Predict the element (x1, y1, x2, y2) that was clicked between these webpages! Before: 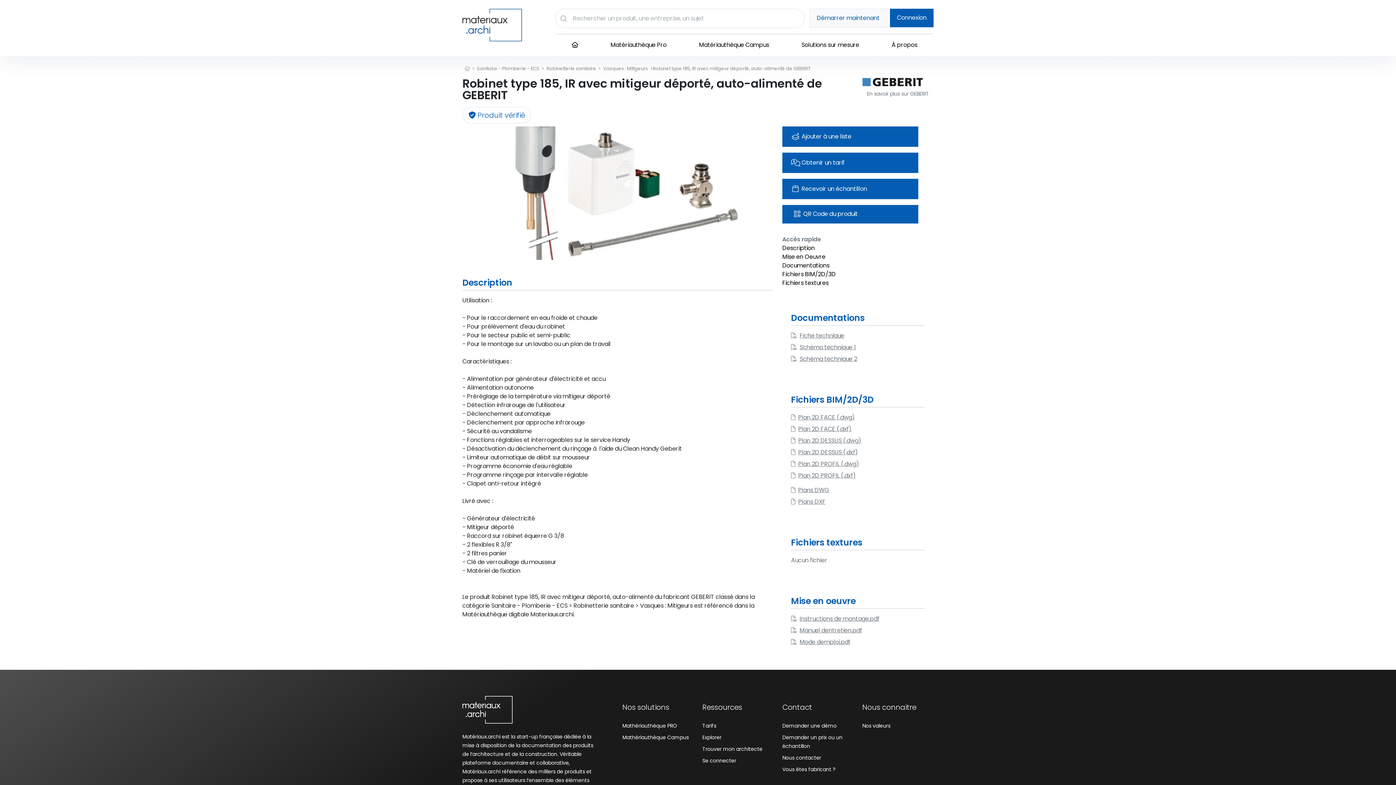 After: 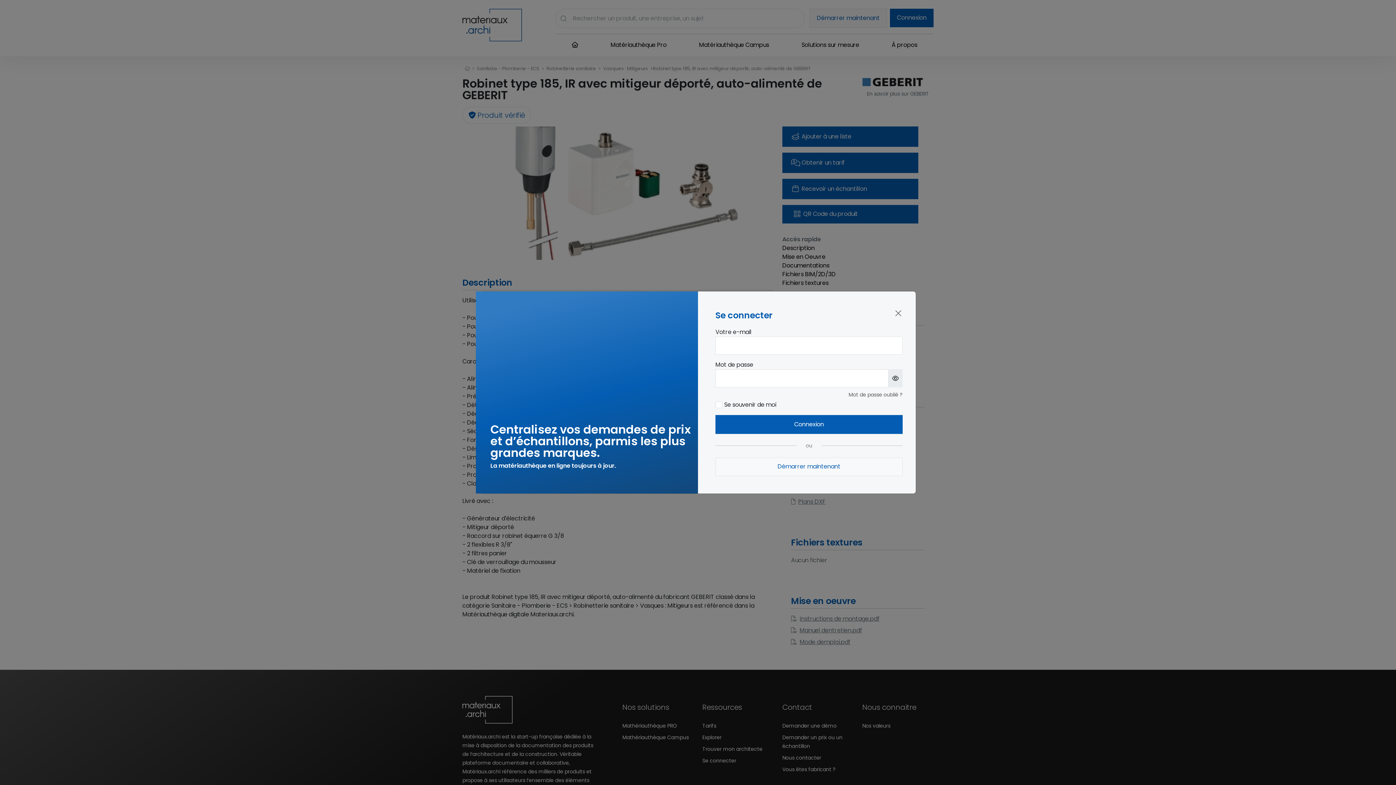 Action: label:  Manuel dentretien.pdf bbox: (791, 626, 862, 634)